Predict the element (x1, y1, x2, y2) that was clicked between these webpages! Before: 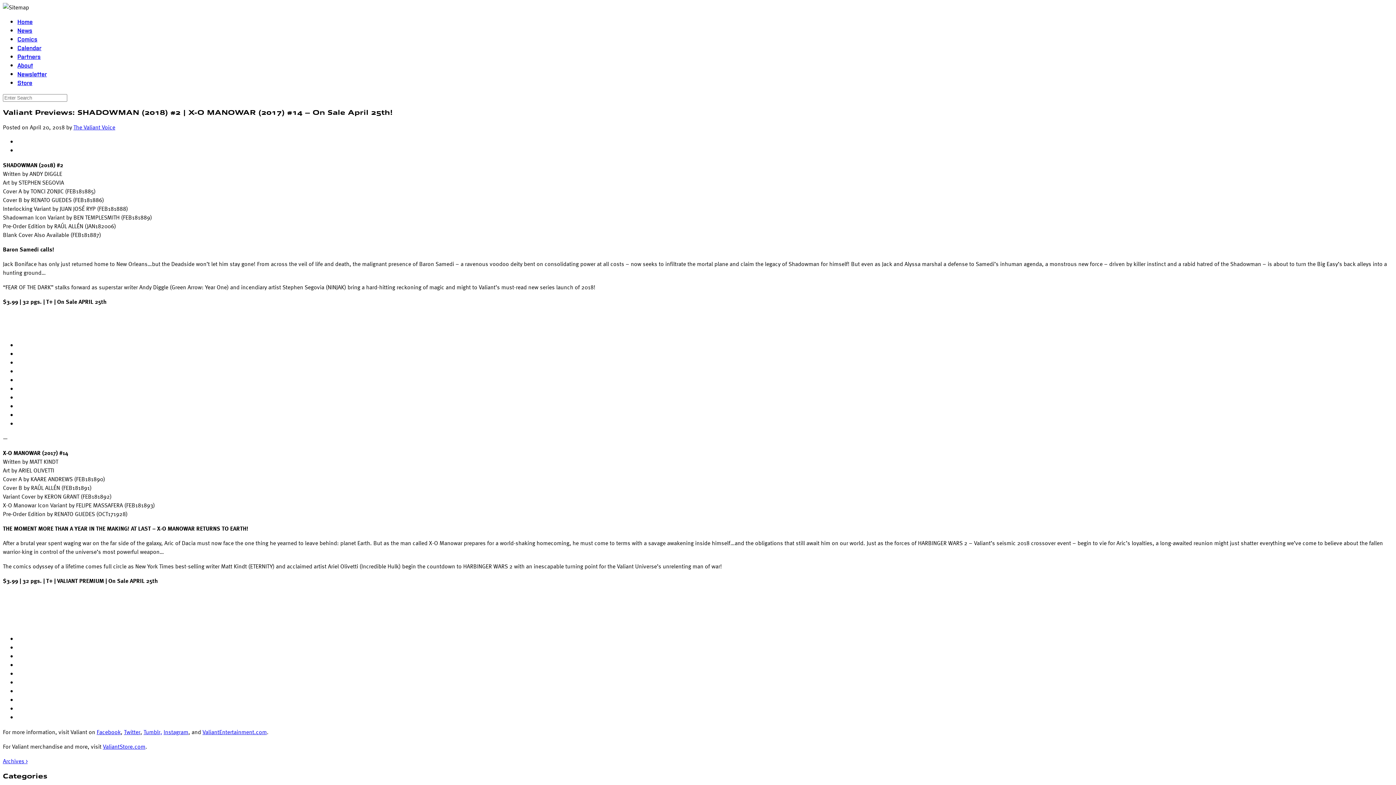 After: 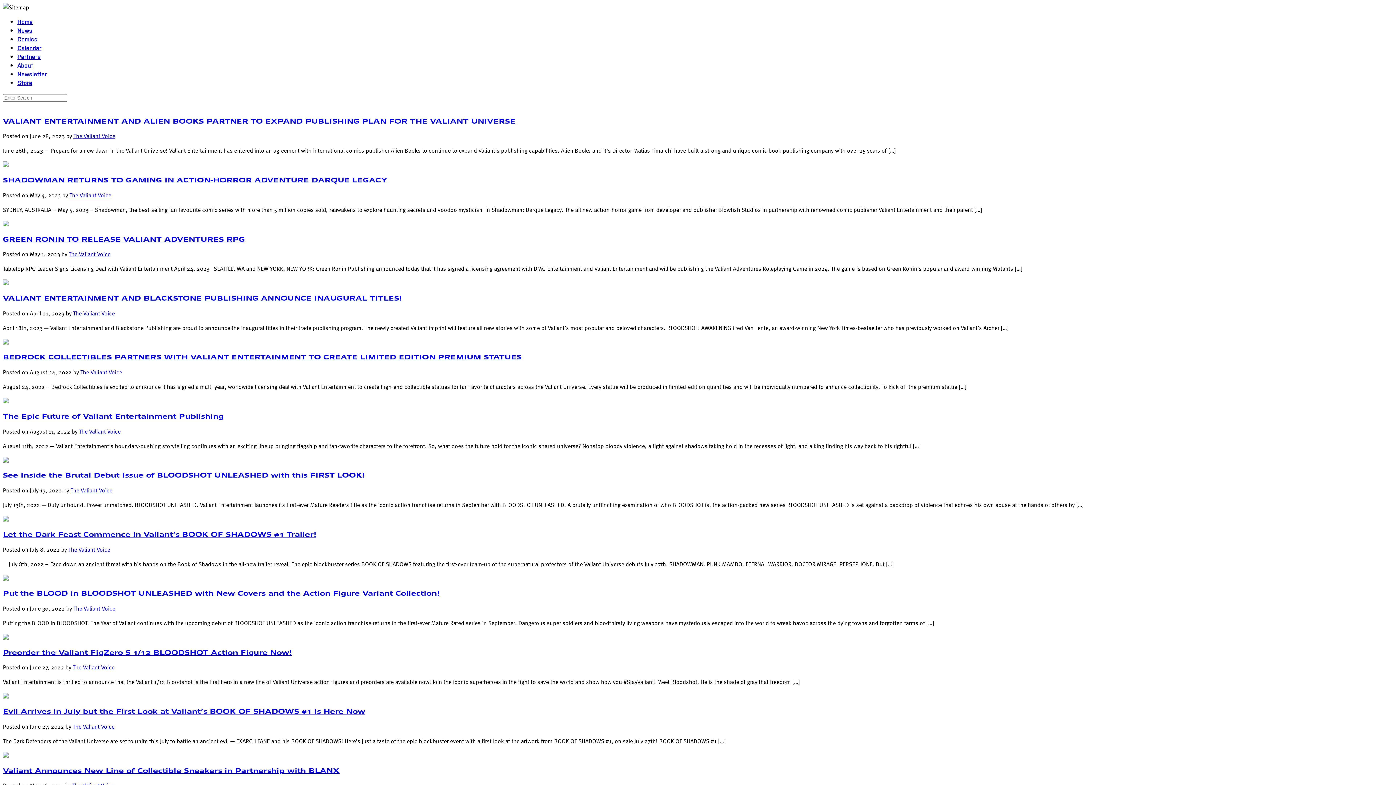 Action: label: News bbox: (17, 26, 32, 33)